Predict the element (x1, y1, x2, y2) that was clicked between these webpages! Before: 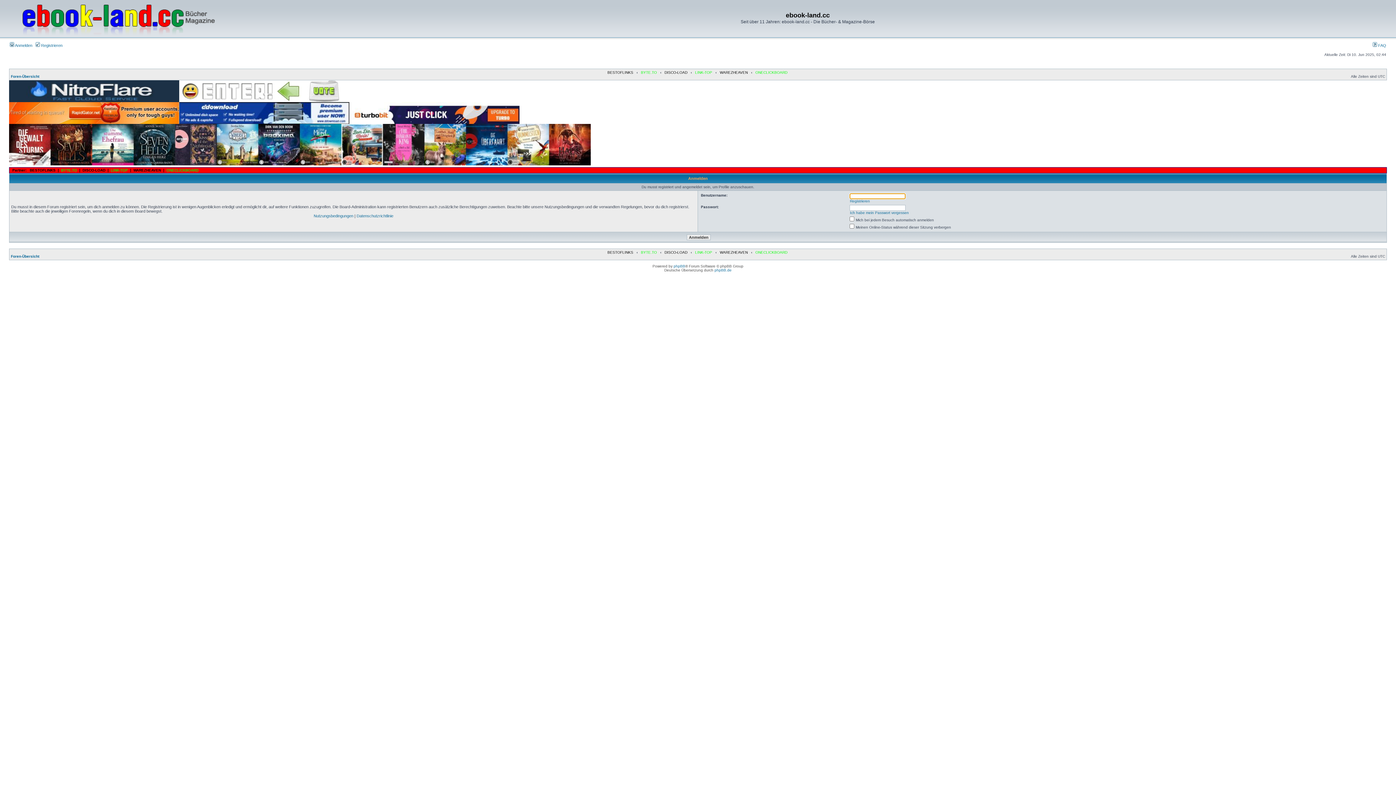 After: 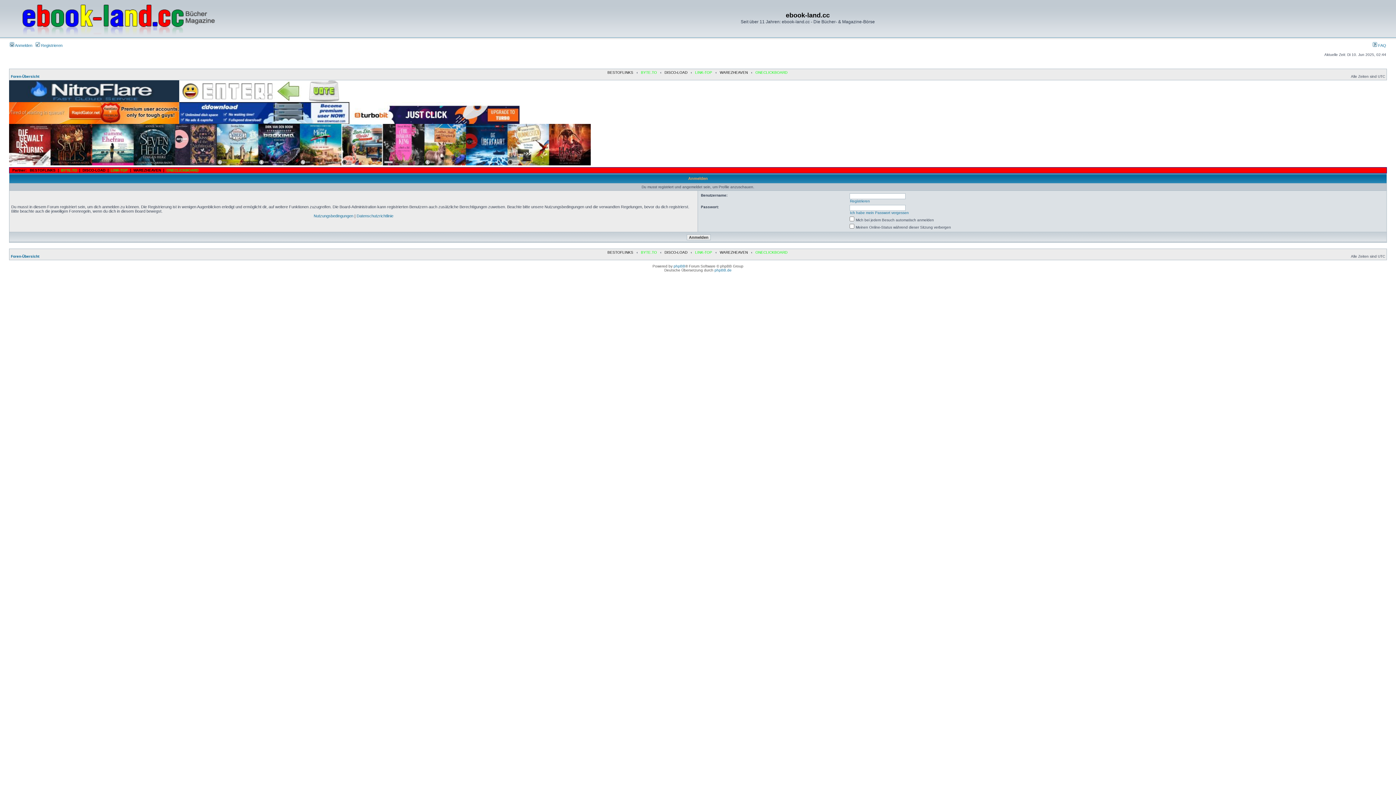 Action: bbox: (9, 98, 179, 102)